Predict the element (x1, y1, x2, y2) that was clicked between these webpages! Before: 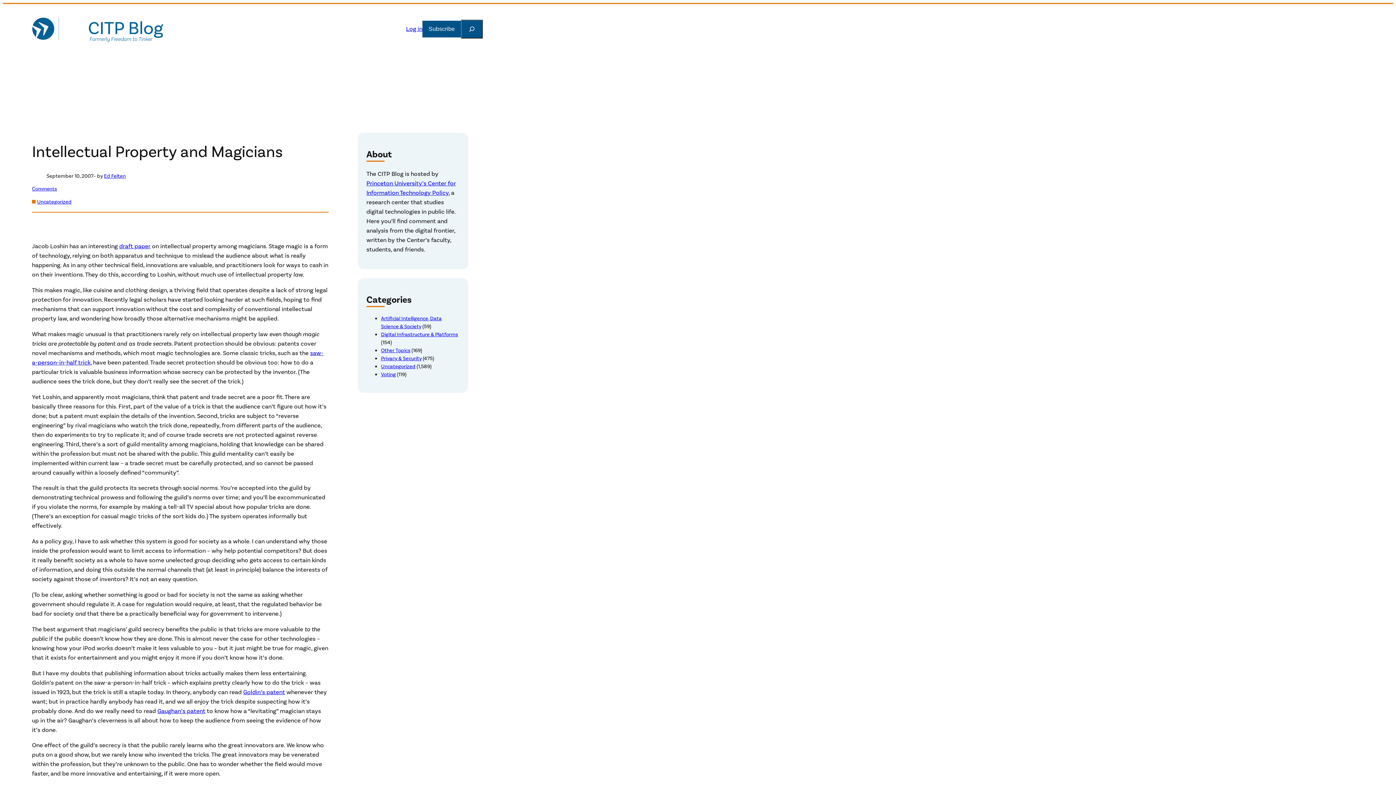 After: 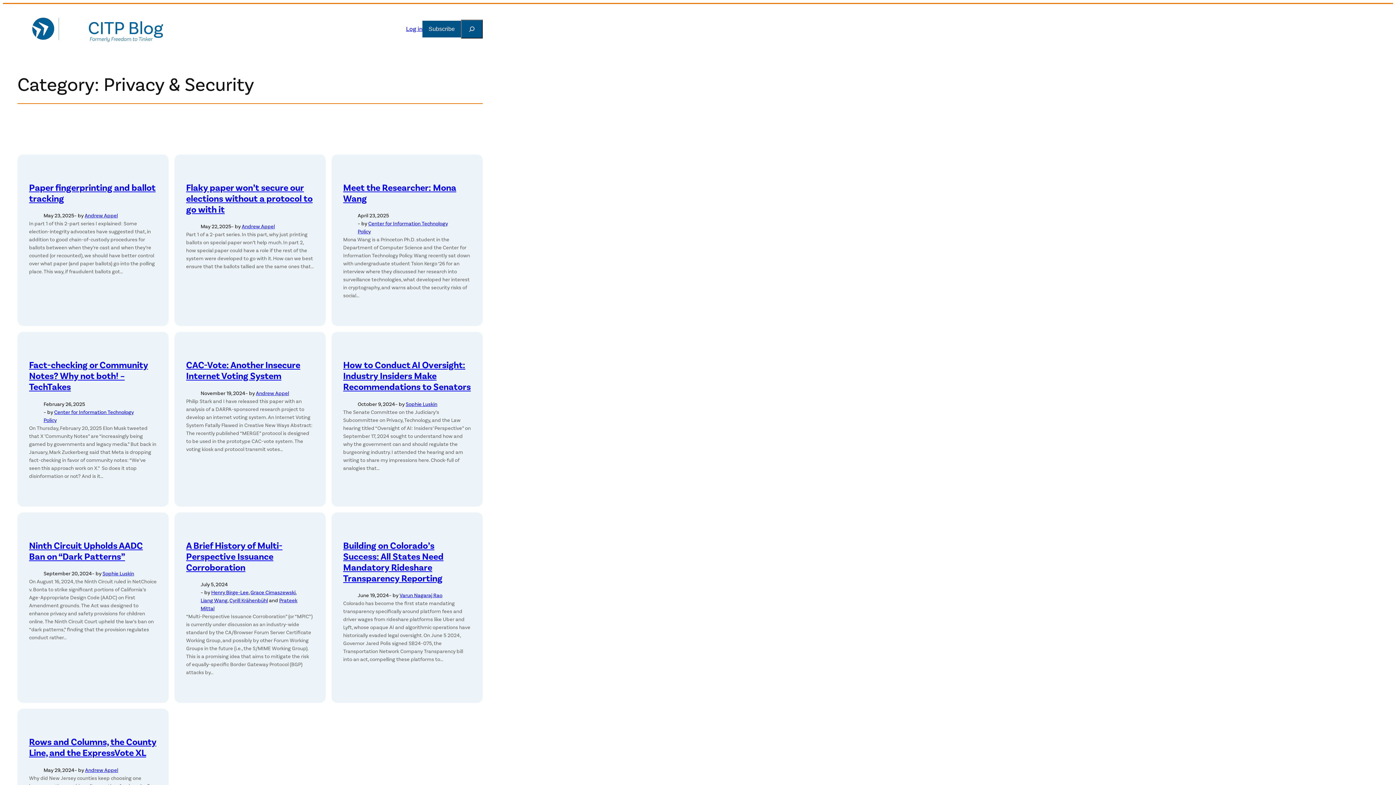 Action: bbox: (381, 355, 421, 362) label: Privacy & Security